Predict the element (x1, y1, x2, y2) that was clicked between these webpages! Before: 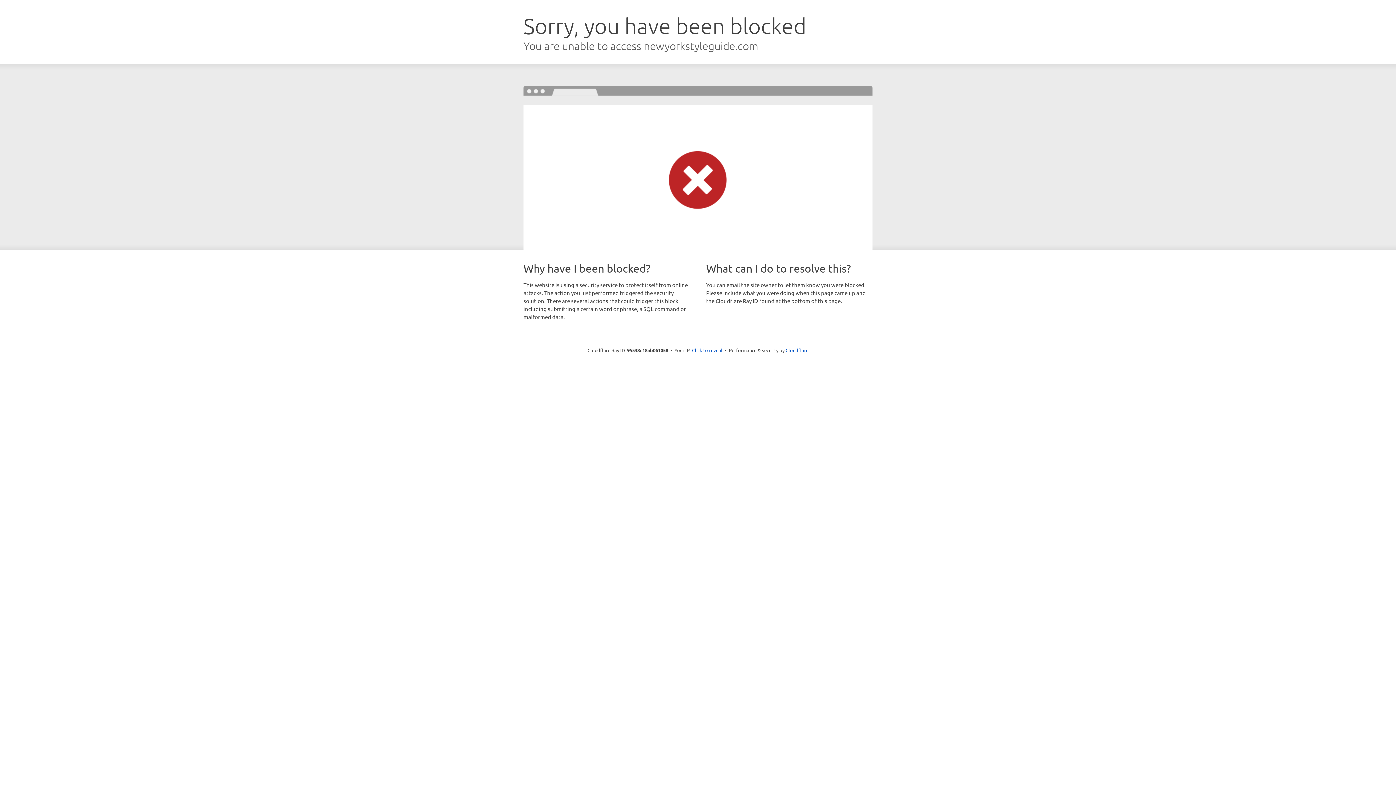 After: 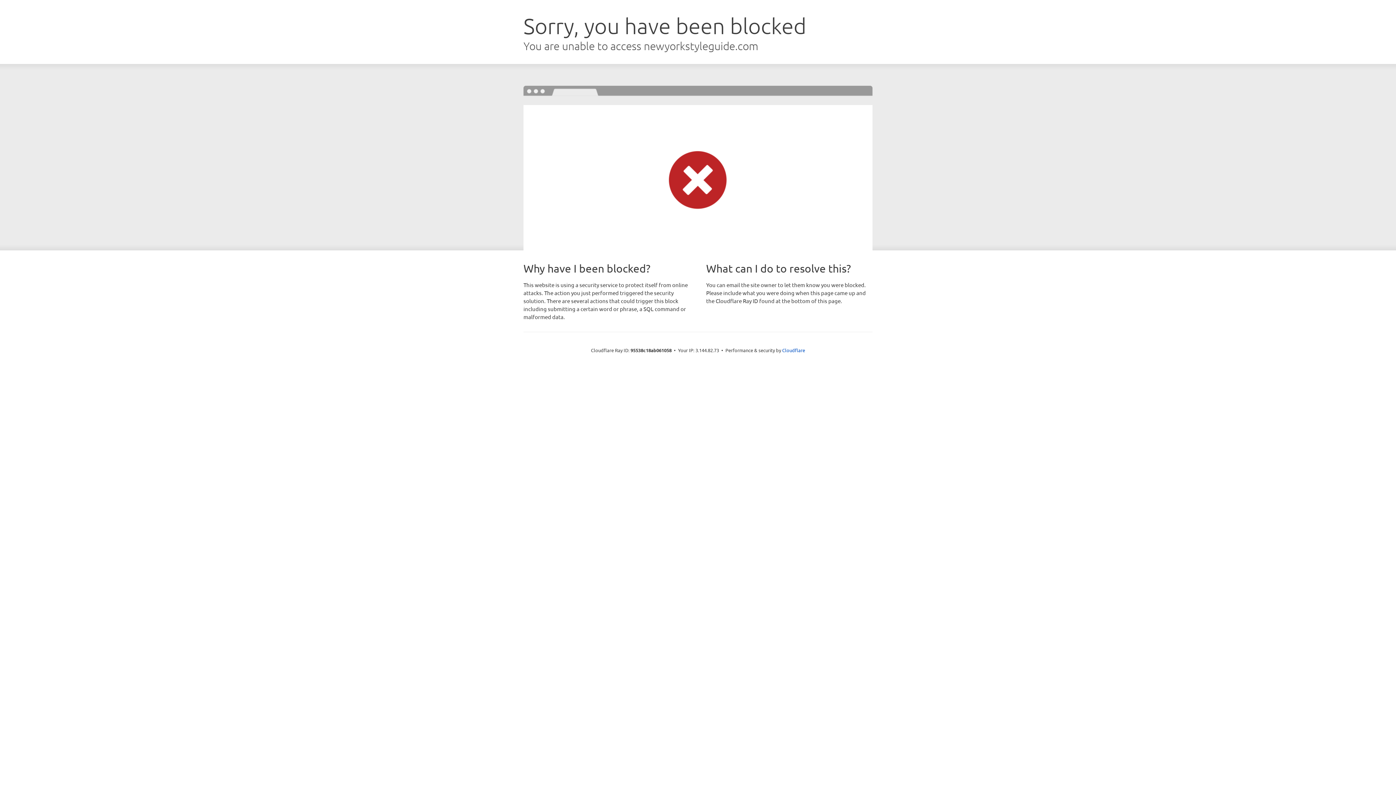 Action: bbox: (692, 346, 722, 353) label: Click to reveal